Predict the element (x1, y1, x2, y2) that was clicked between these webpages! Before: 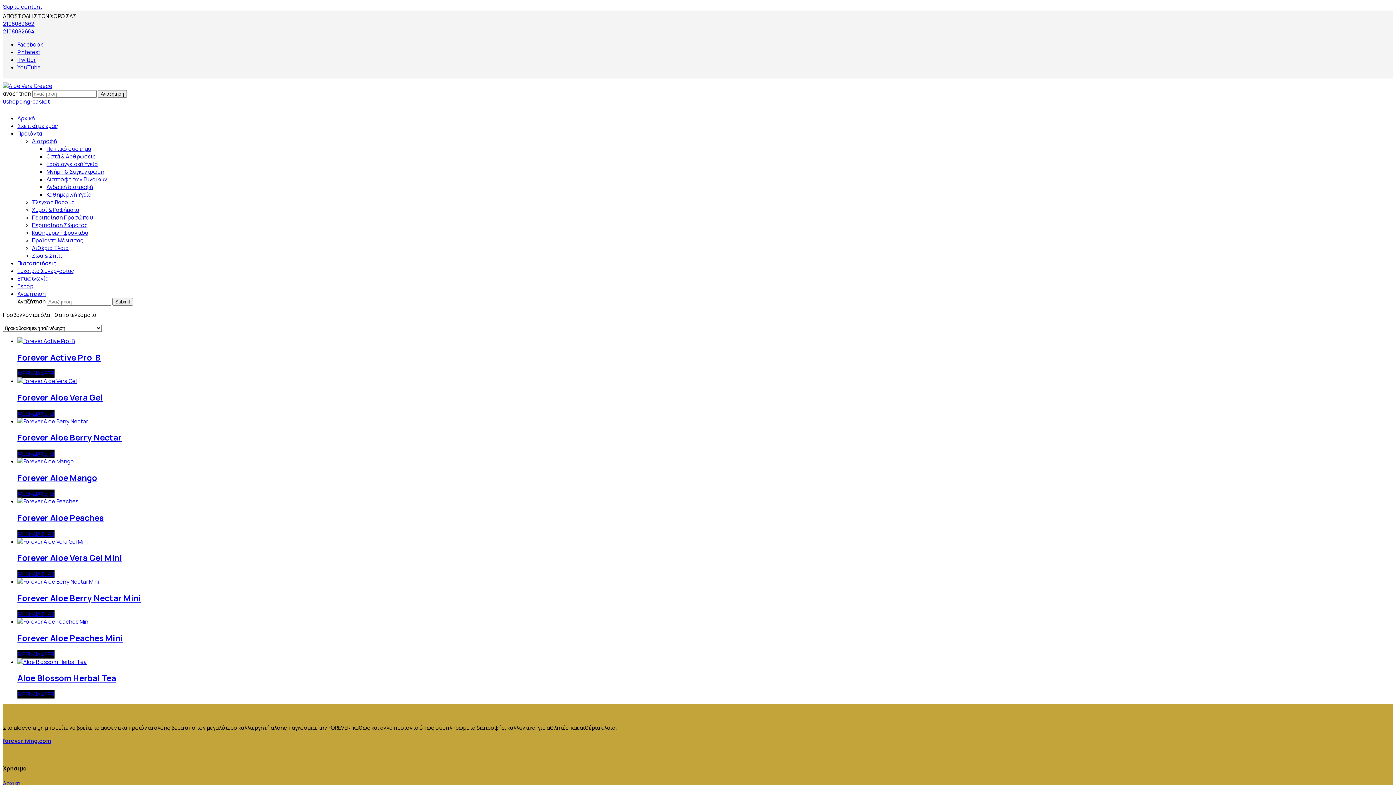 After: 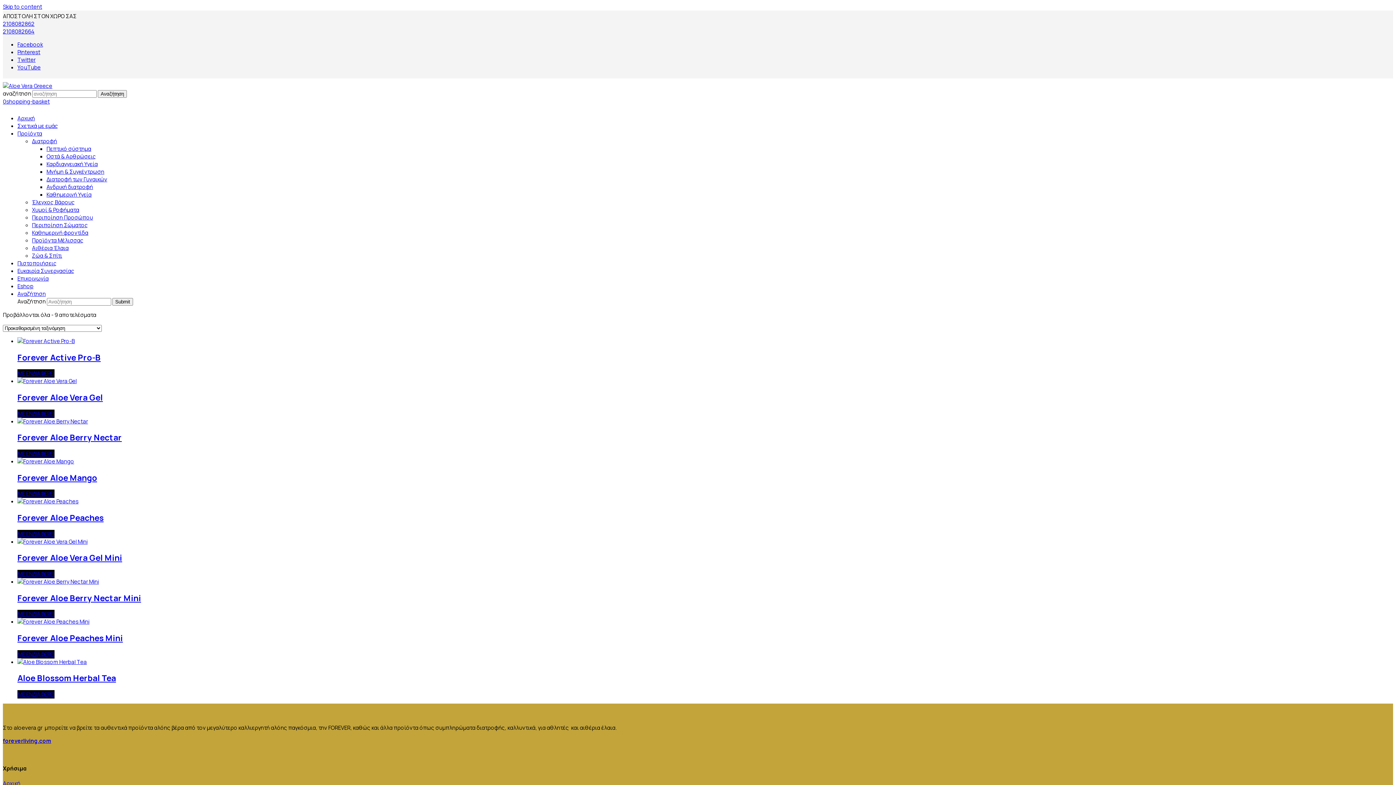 Action: bbox: (17, 650, 54, 658) label: ΜΕ ΕΝΔΙΑΦΕΡΕΙ